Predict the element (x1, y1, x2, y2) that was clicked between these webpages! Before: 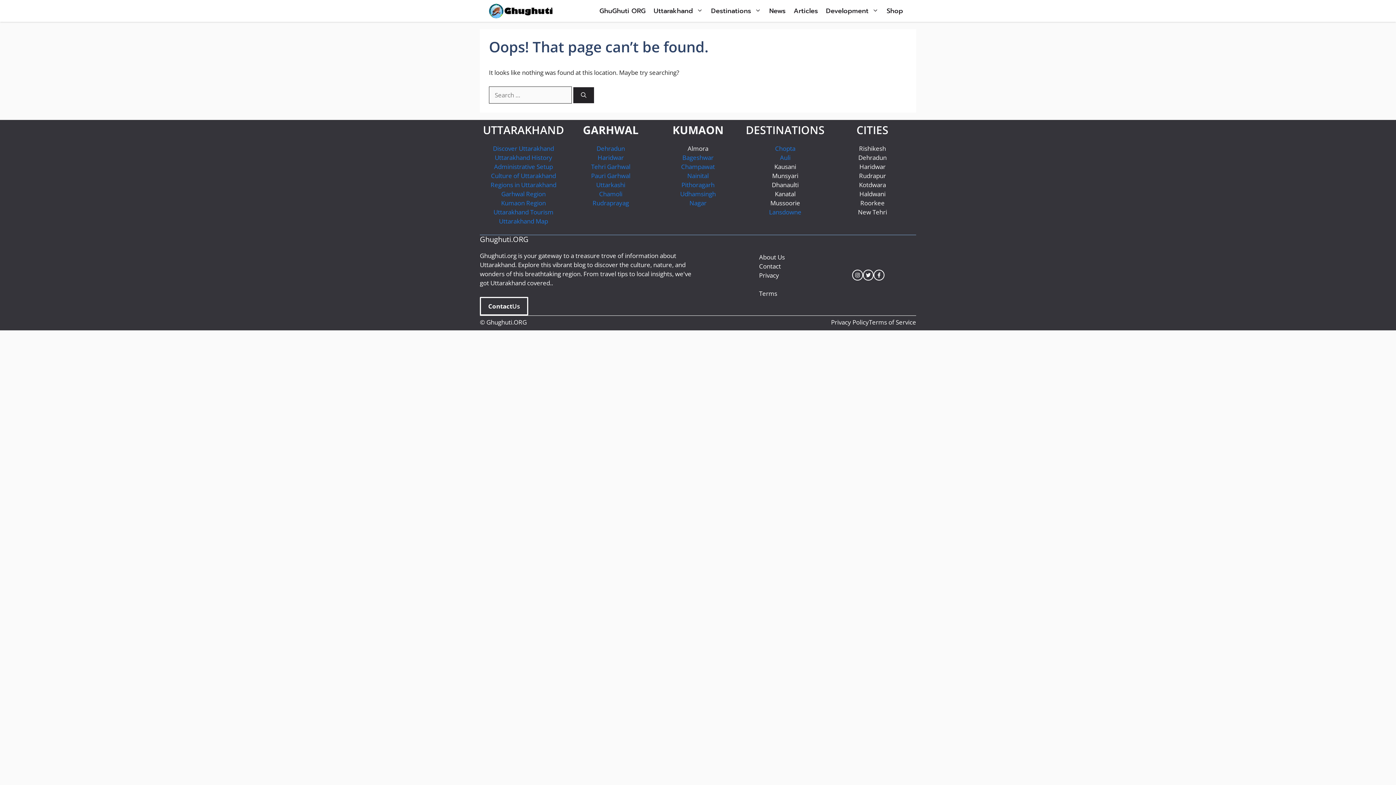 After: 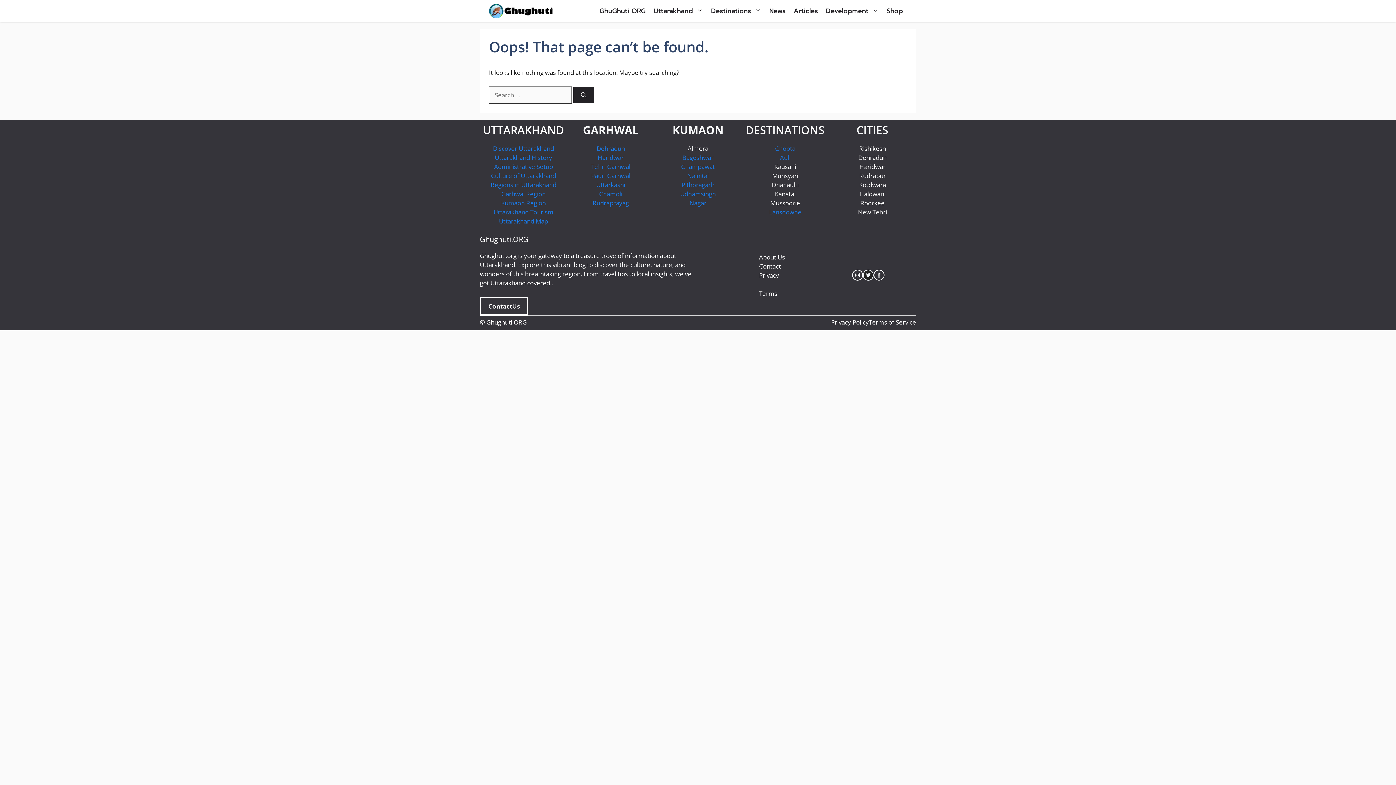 Action: label: twitter link bbox: (863, 269, 873, 280)